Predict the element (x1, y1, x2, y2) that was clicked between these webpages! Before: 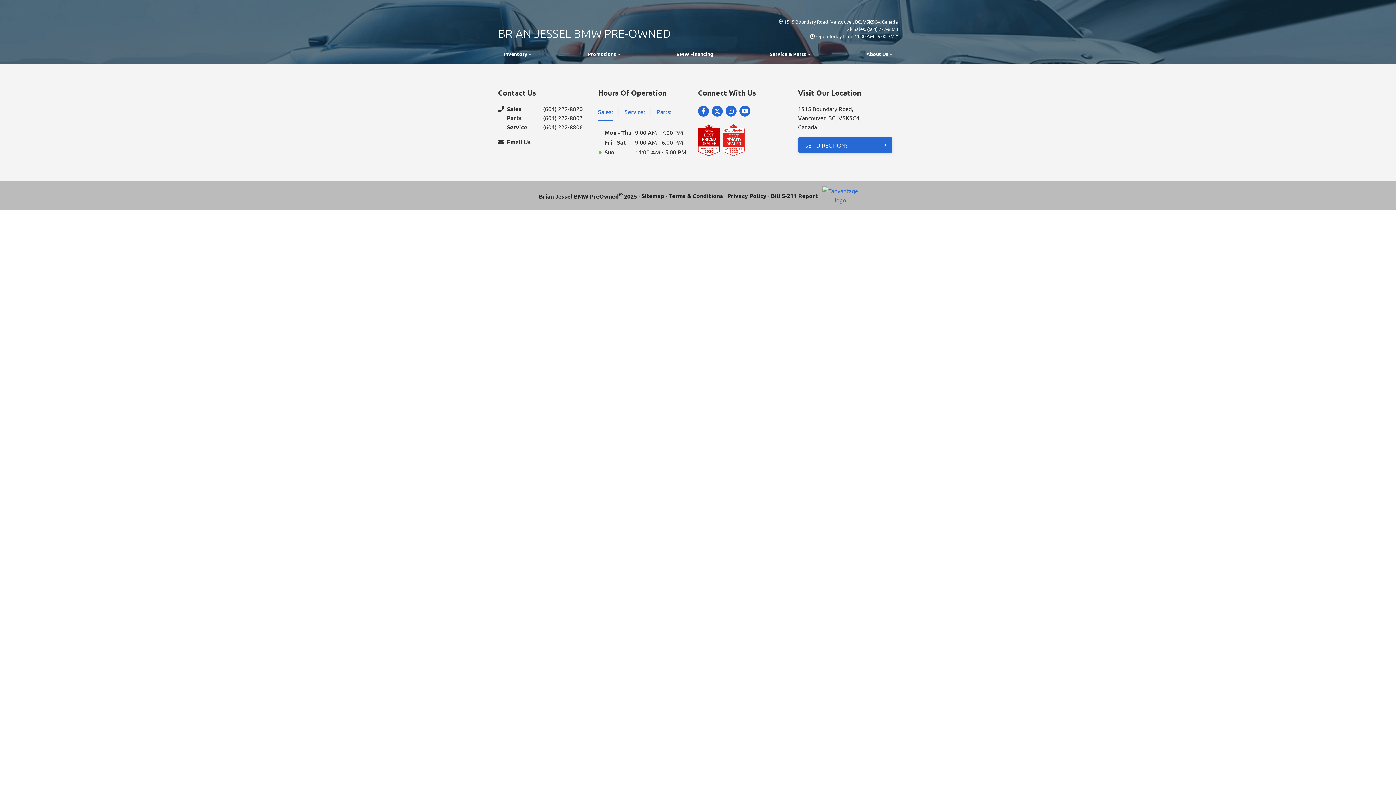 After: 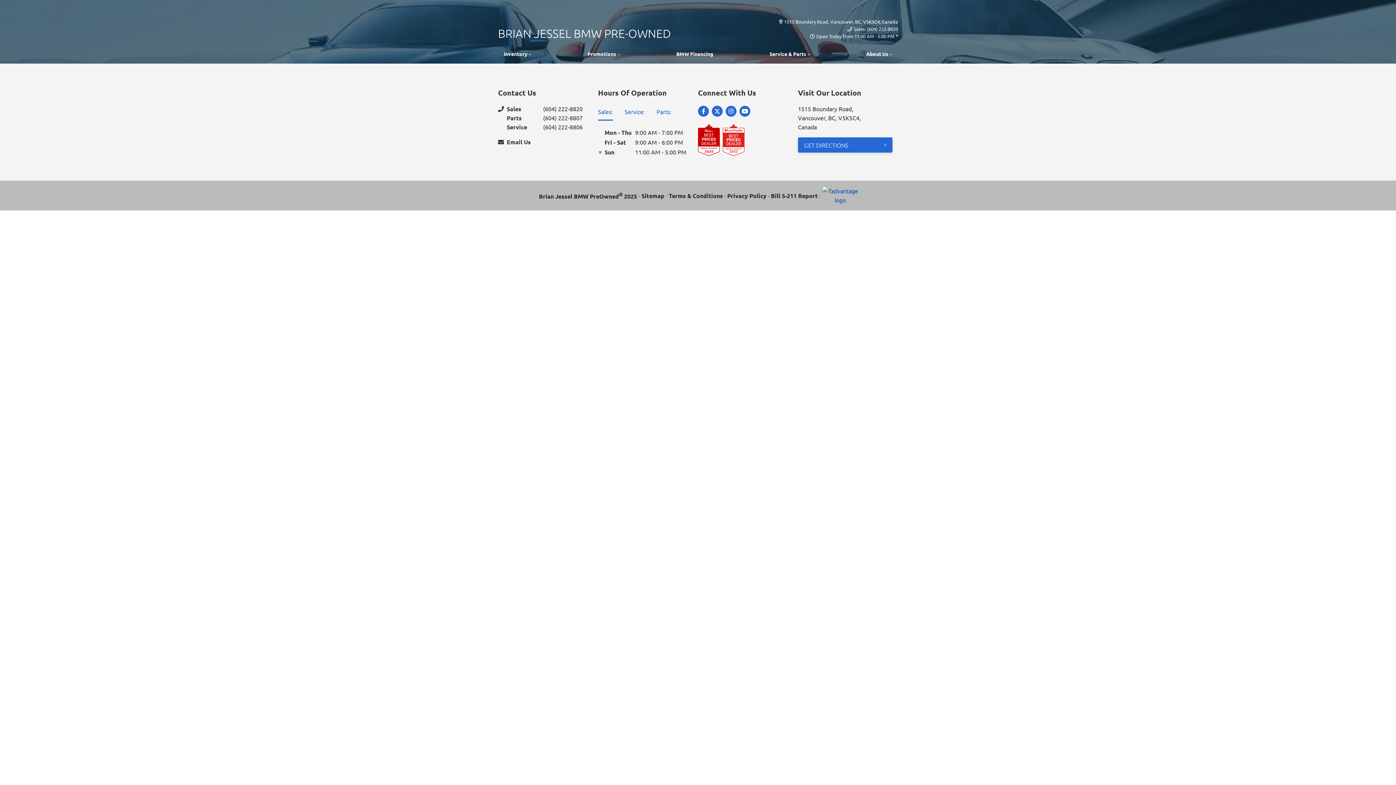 Action: bbox: (822, 186, 858, 204)